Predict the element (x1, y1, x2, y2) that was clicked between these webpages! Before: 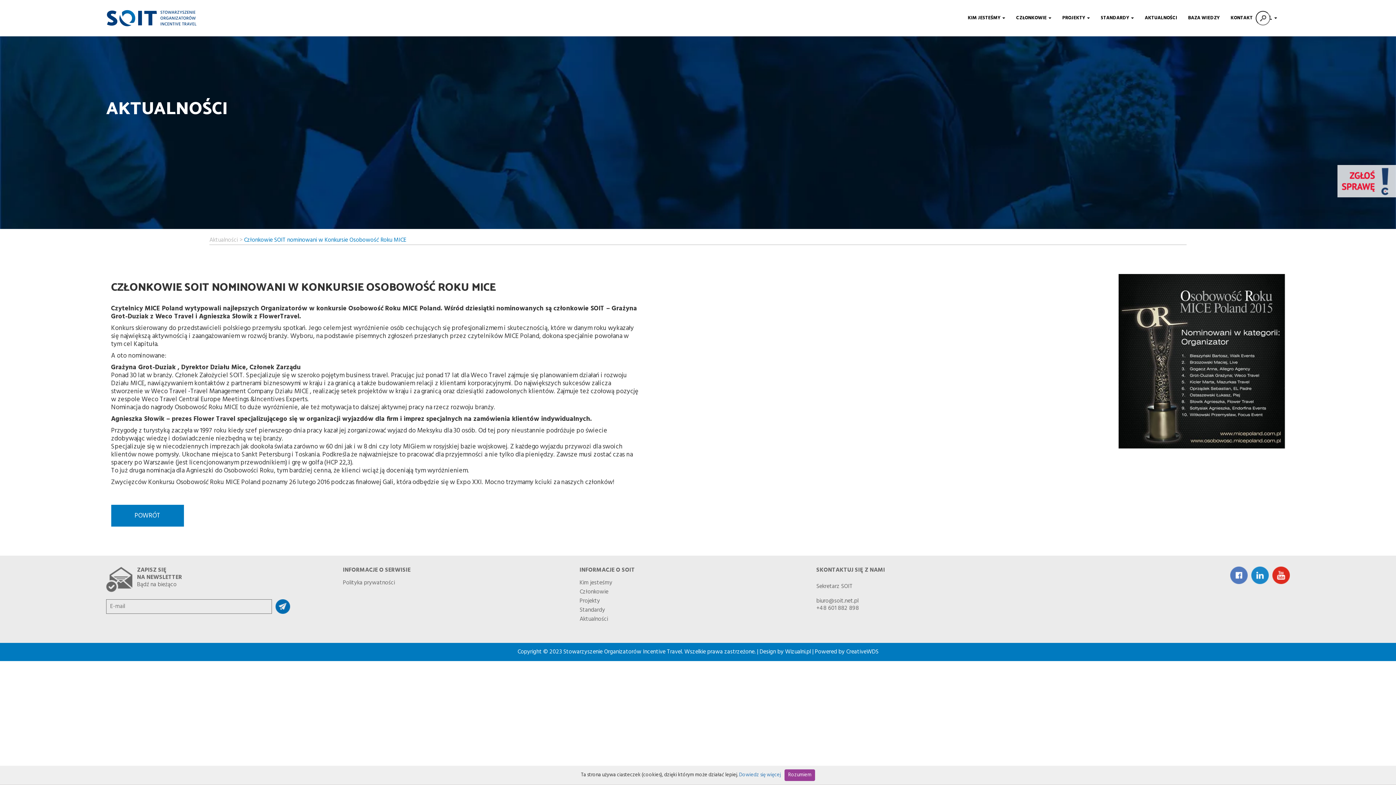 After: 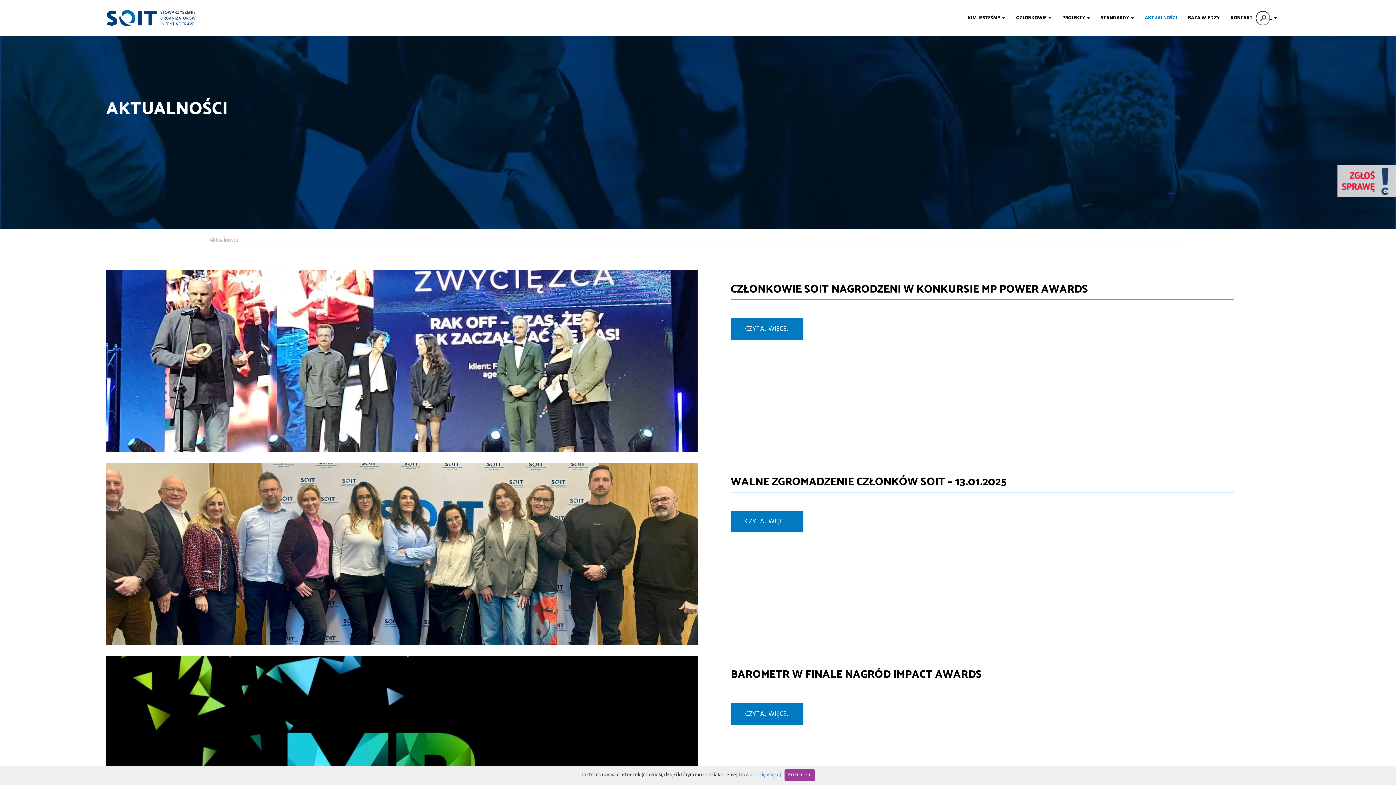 Action: label: POWRÓT bbox: (111, 505, 183, 526)